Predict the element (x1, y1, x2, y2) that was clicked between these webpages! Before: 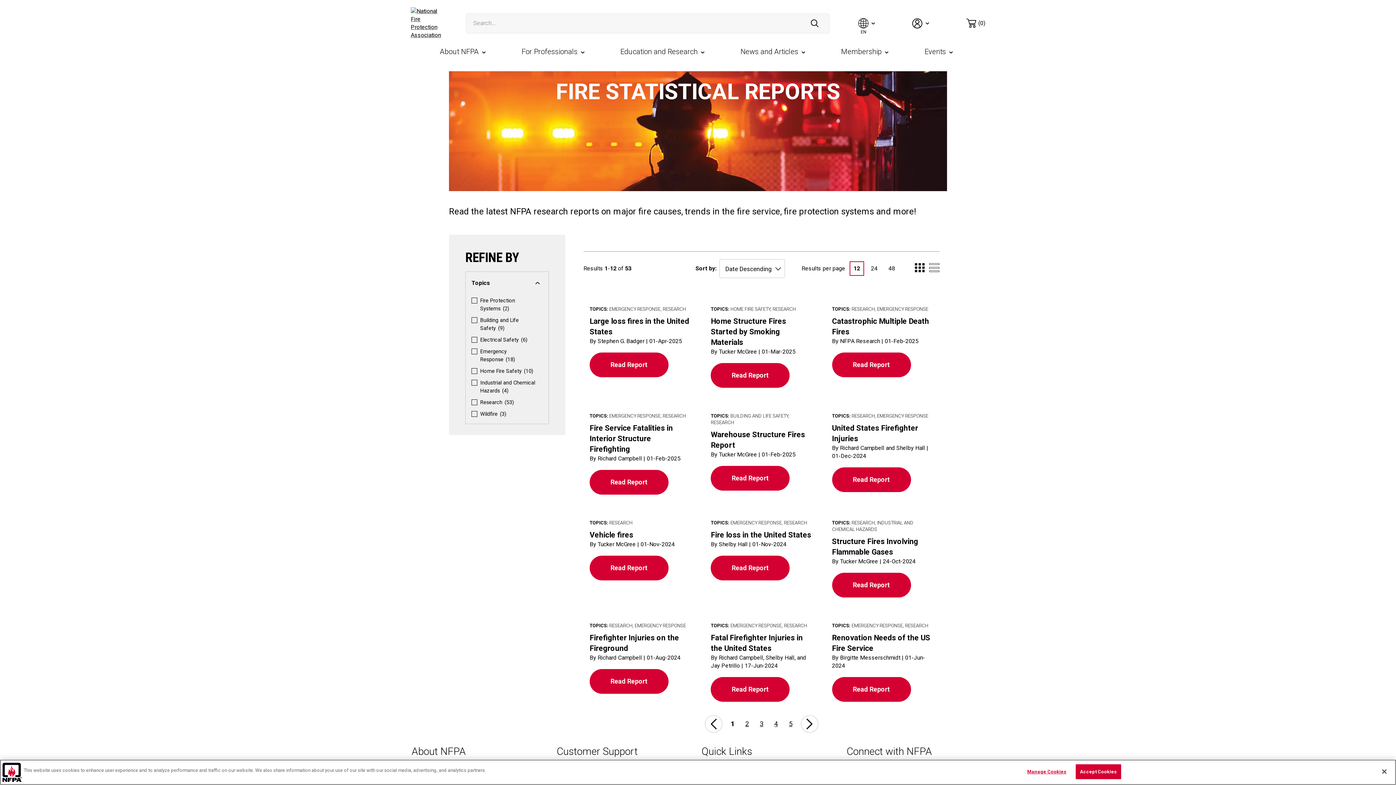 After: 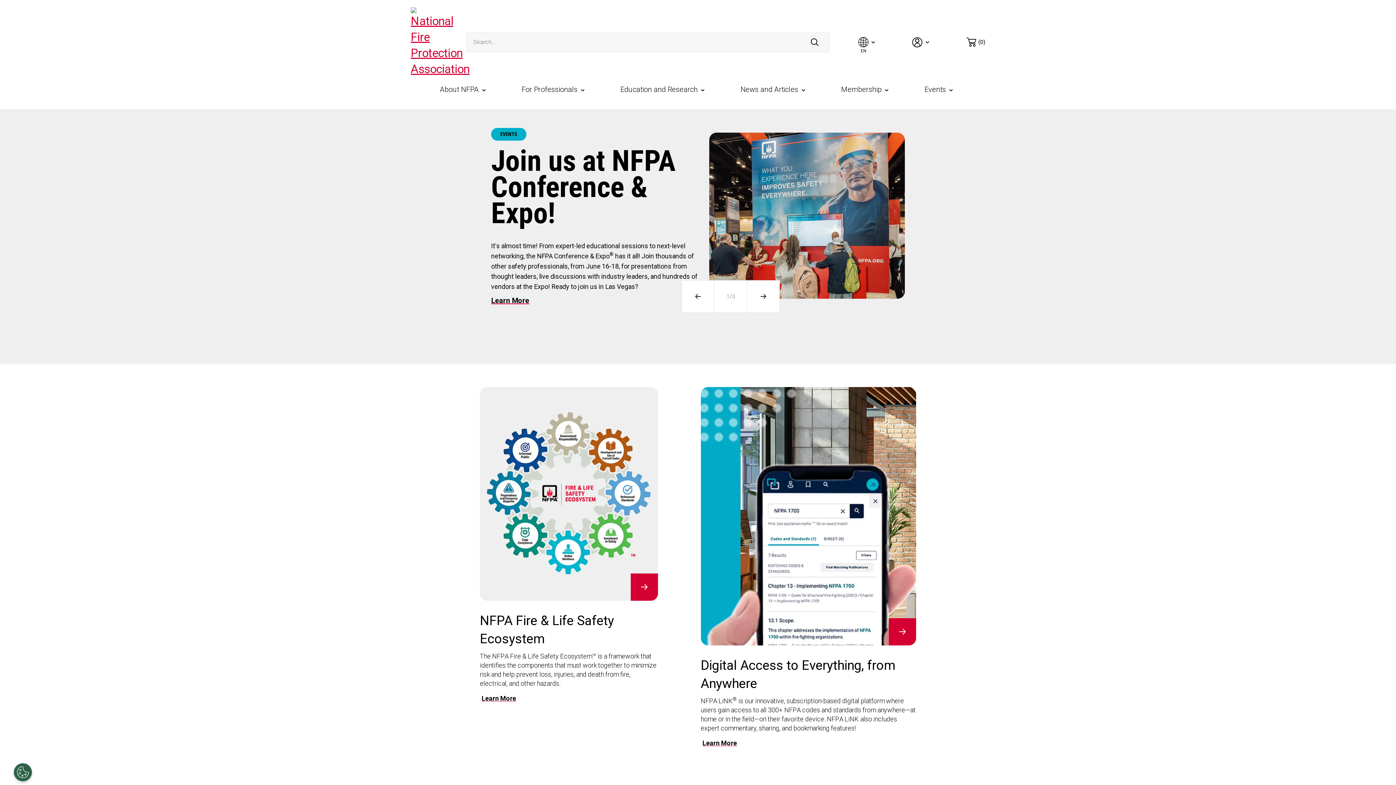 Action: bbox: (410, 7, 437, 39)